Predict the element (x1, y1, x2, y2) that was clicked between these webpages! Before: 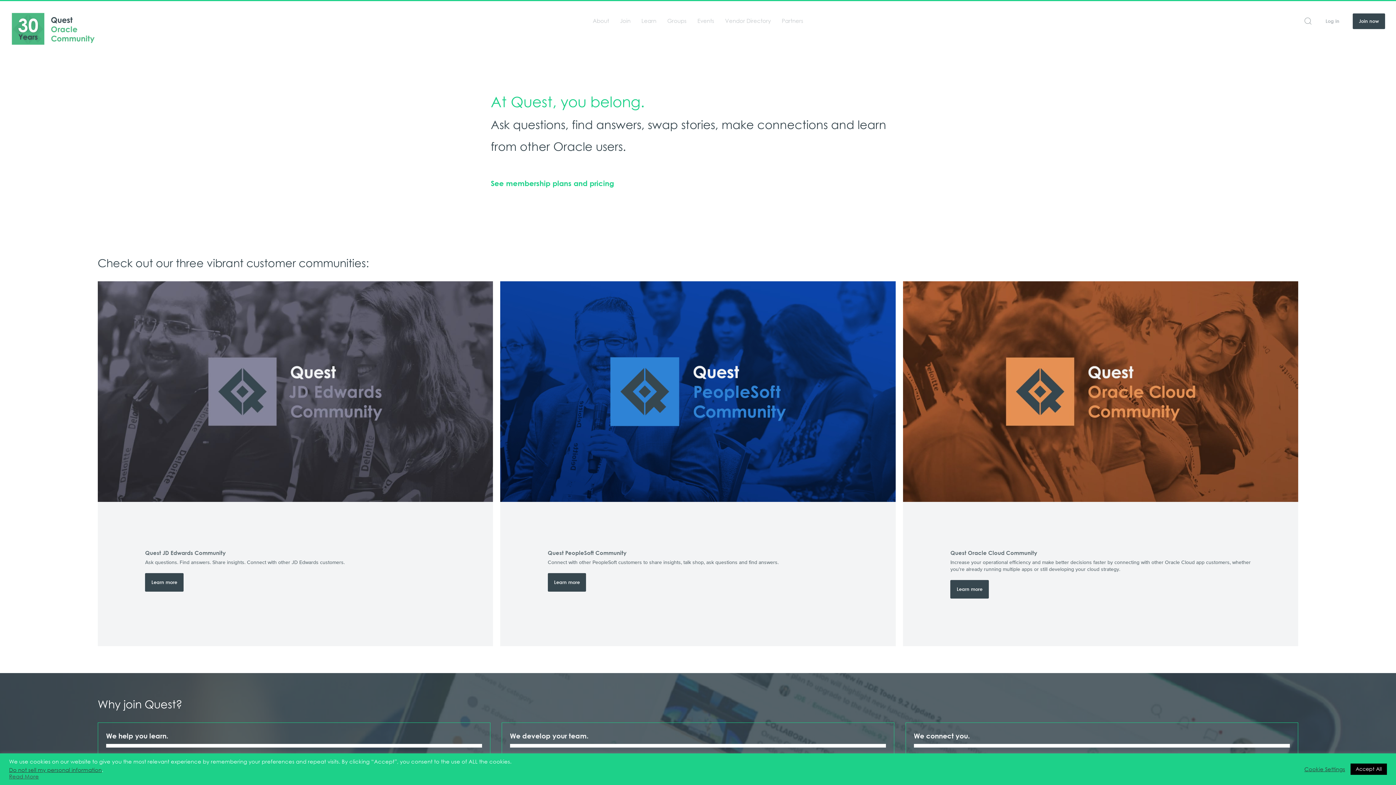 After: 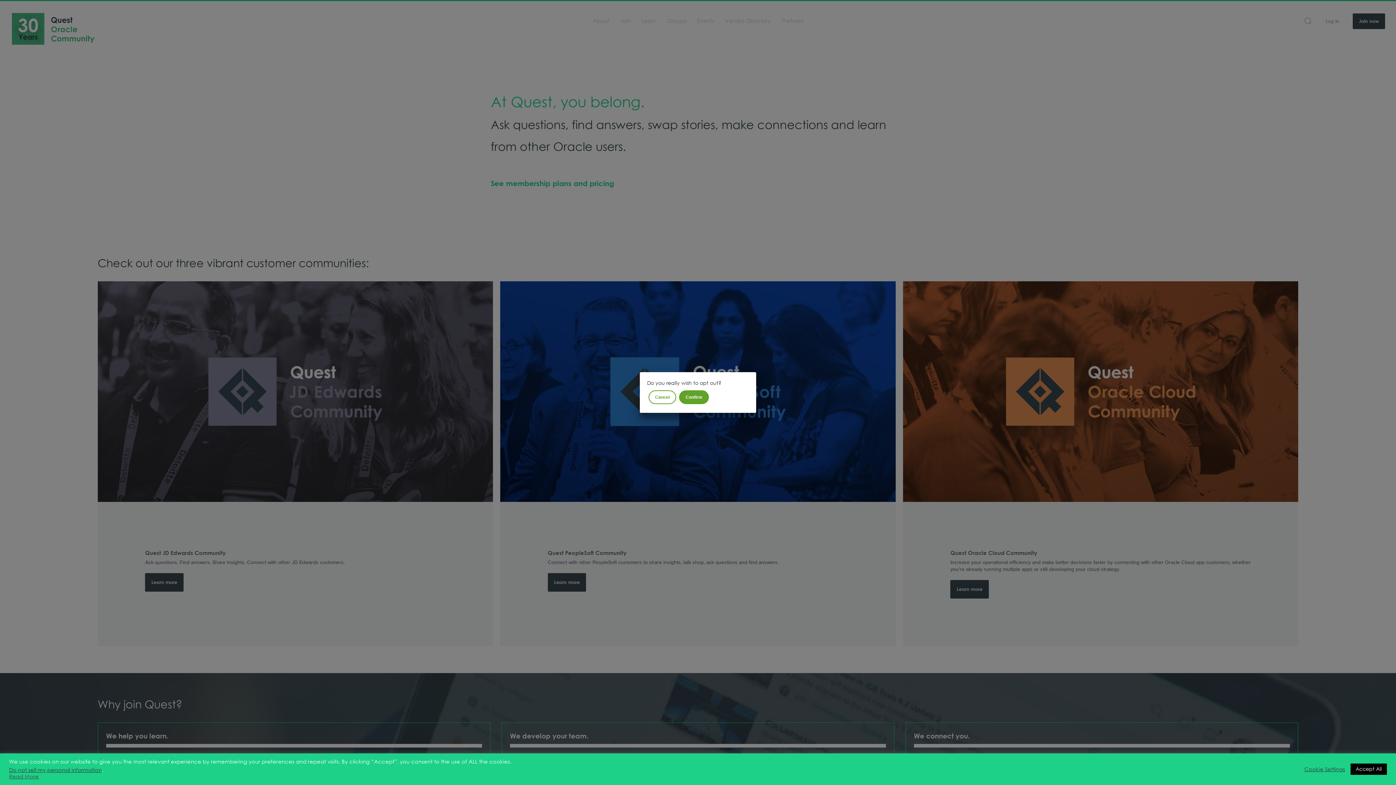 Action: label: Do not sell my personal information bbox: (9, 766, 101, 774)